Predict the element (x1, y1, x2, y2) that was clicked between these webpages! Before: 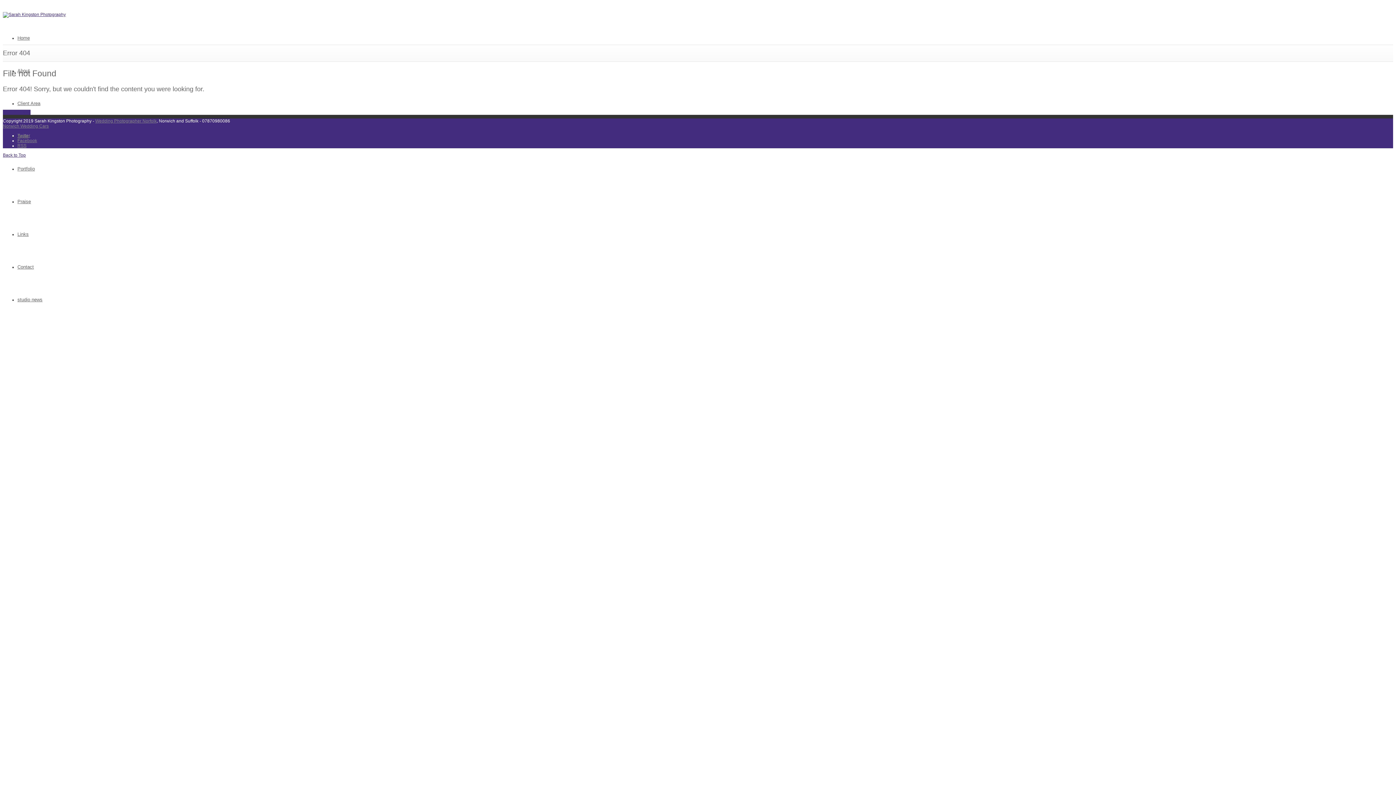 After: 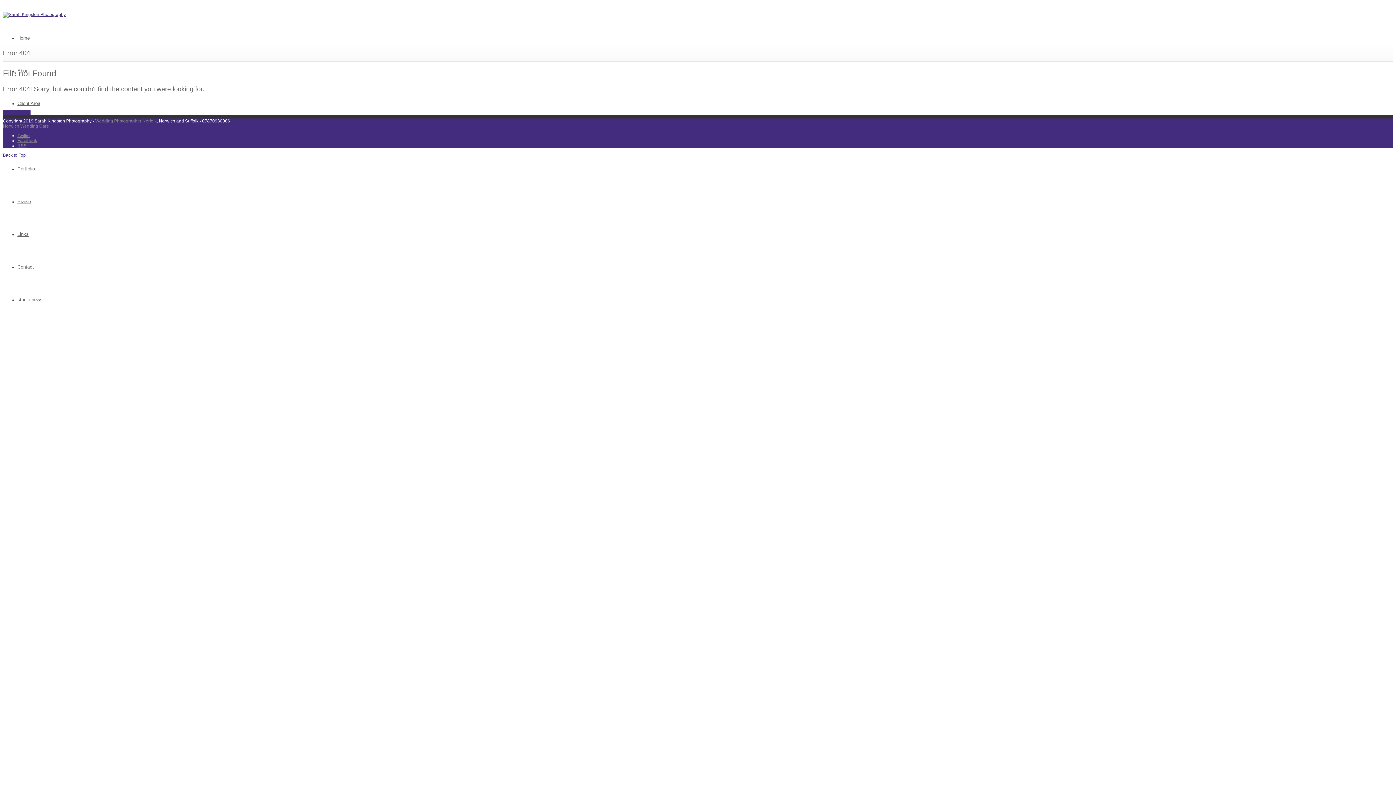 Action: label: Client Area bbox: (17, 100, 40, 106)